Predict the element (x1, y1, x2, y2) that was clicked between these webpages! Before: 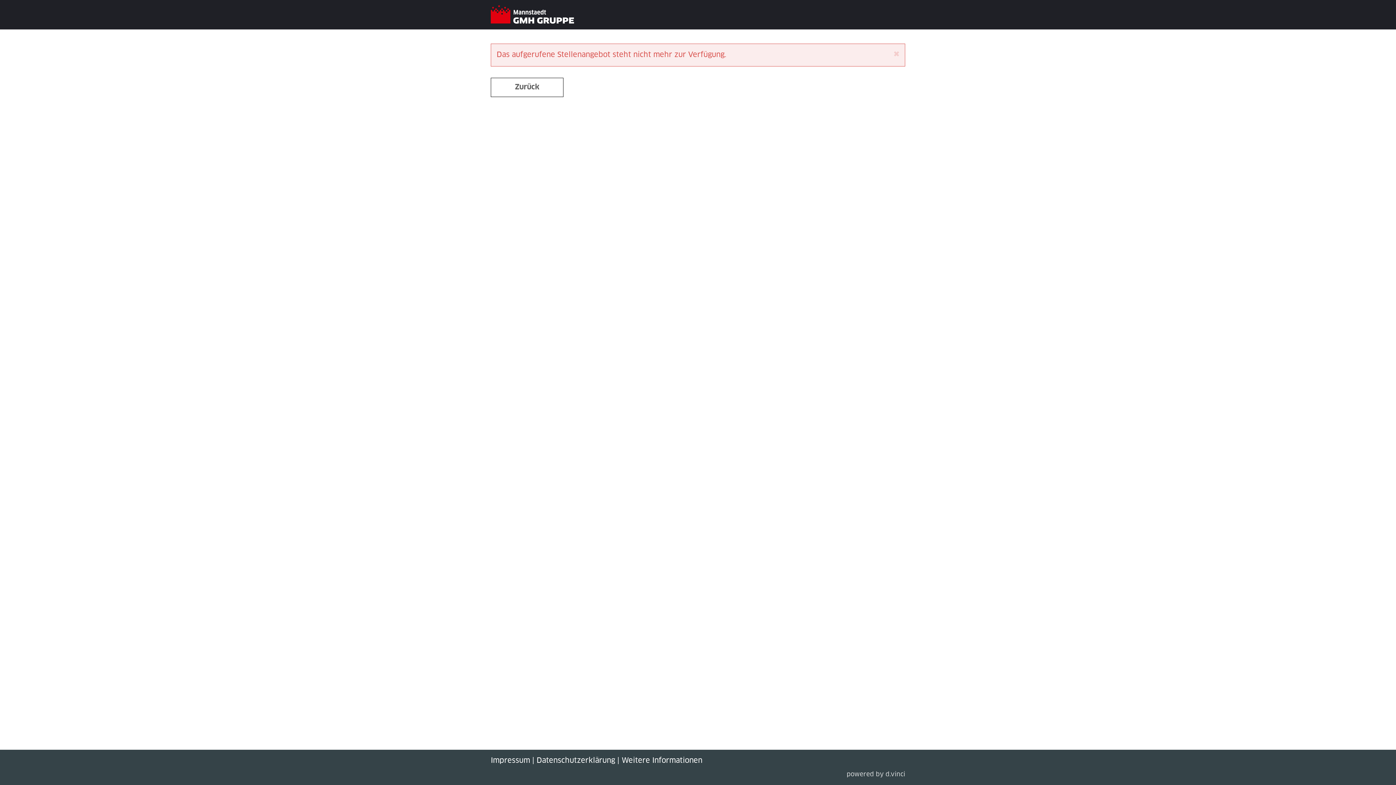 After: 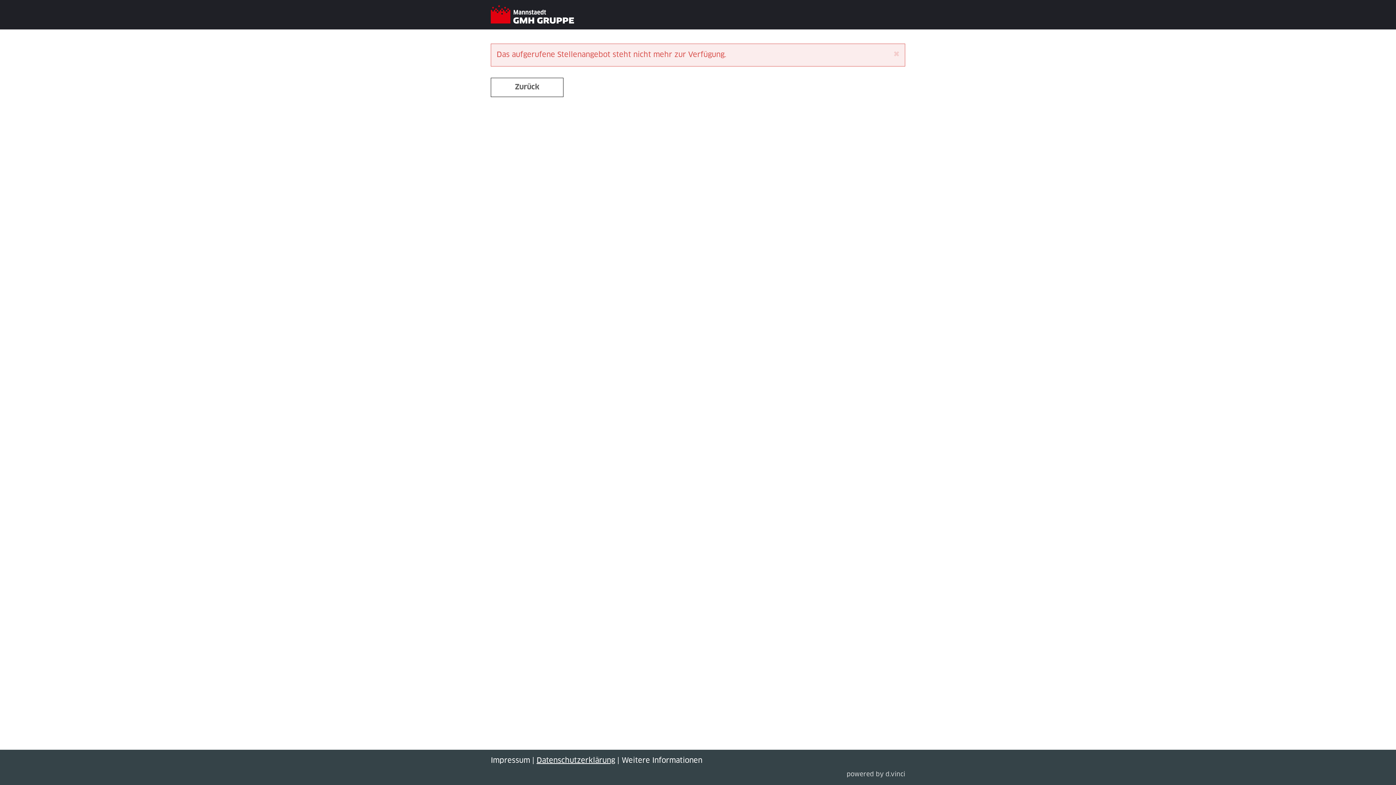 Action: bbox: (536, 757, 615, 764) label: Datenschutzerklärung